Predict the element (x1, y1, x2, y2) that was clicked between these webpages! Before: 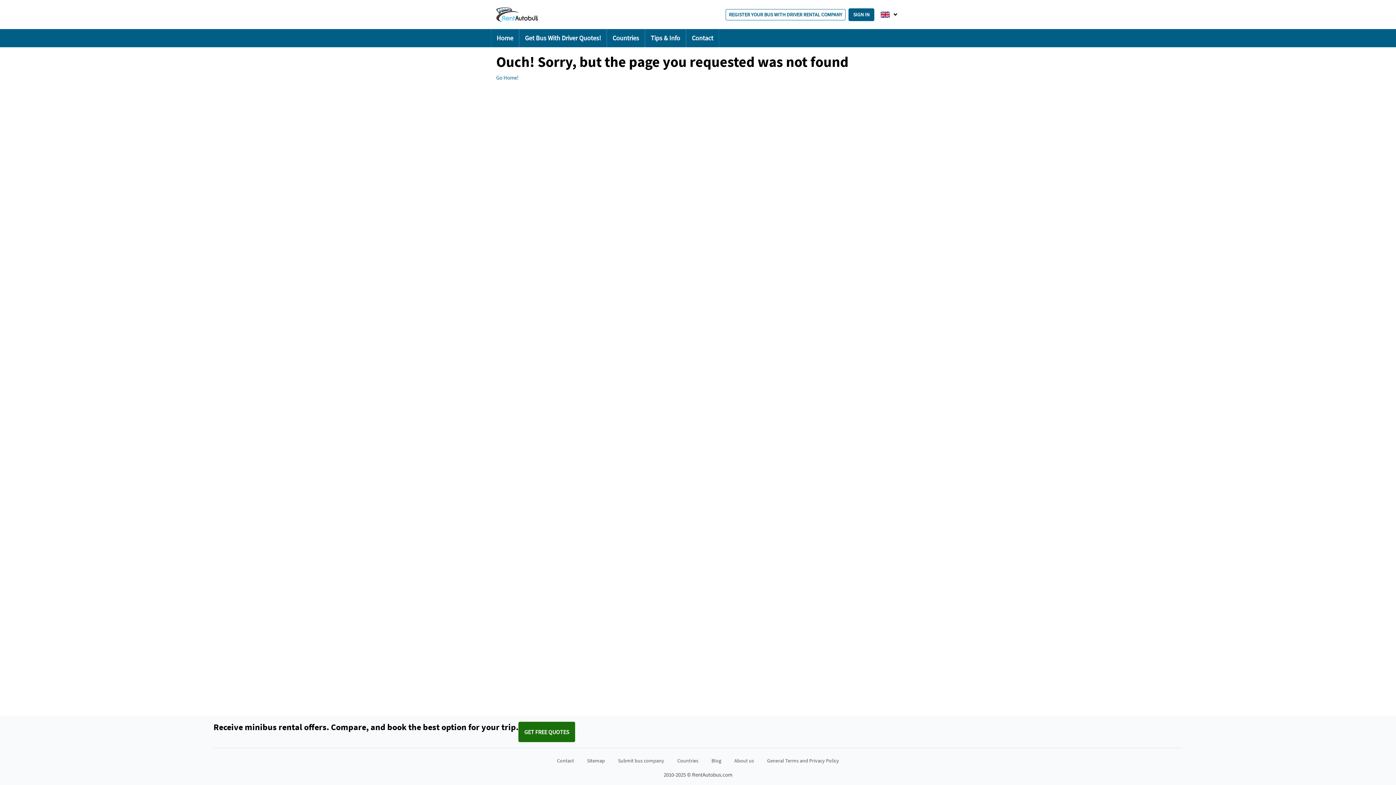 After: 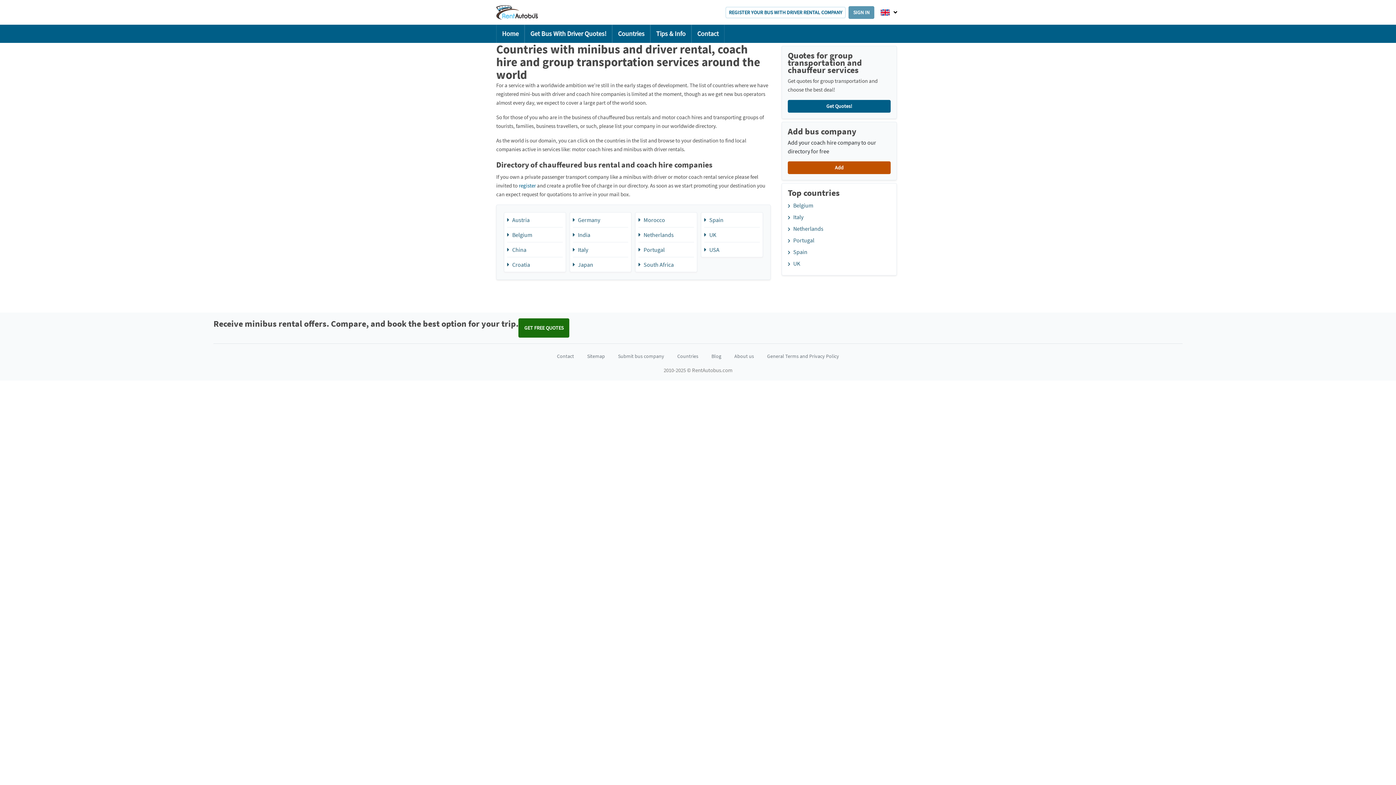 Action: label: Countries bbox: (673, 757, 702, 764)